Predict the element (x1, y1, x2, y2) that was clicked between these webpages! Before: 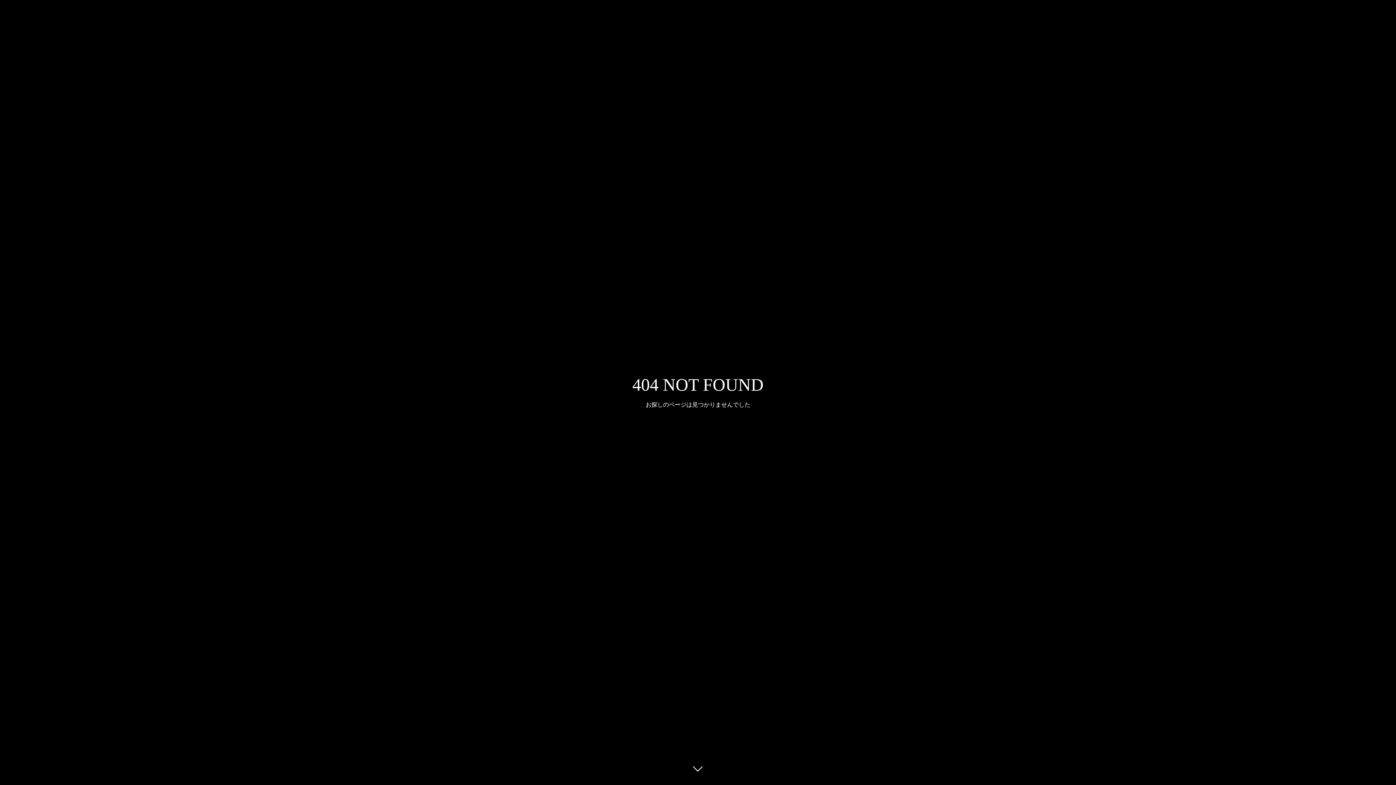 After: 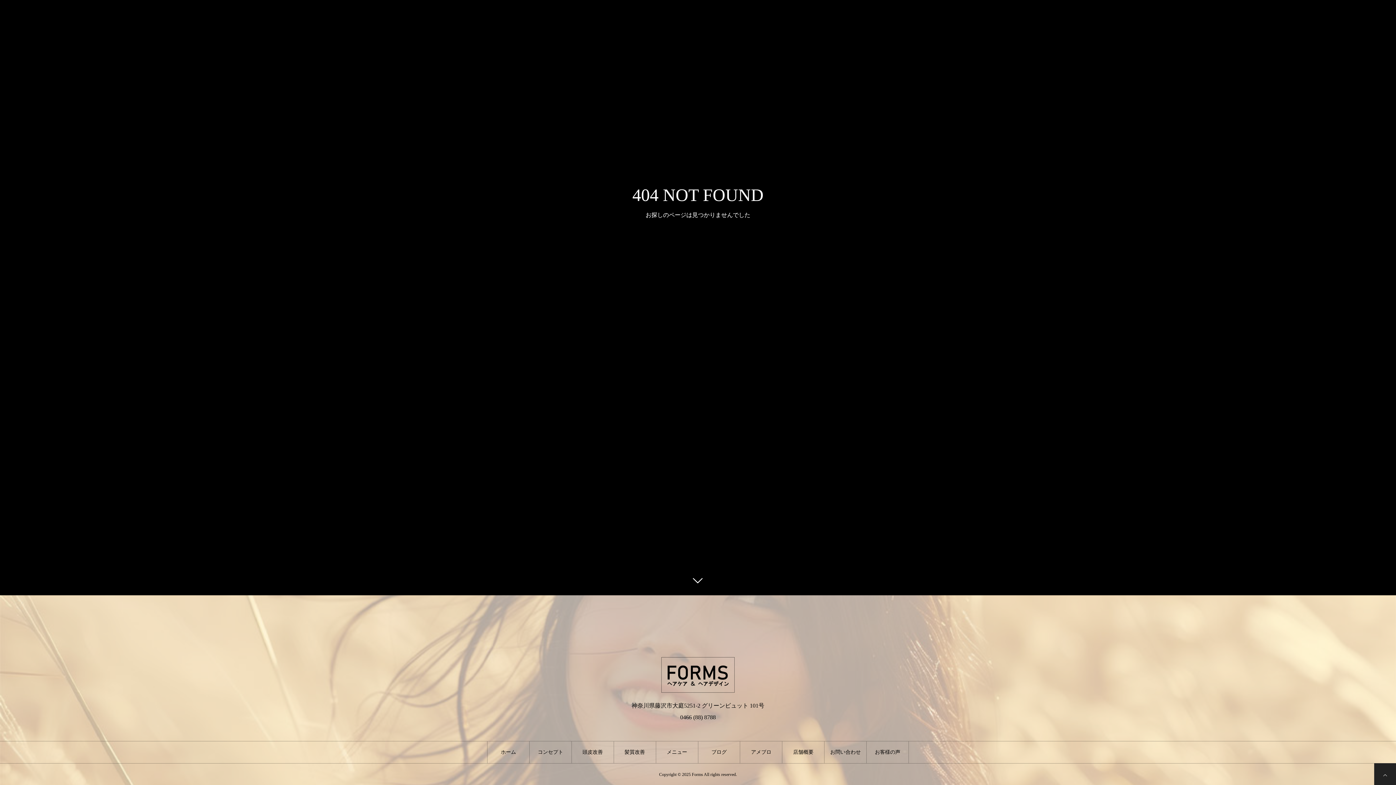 Action: bbox: (687, 760, 709, 781)